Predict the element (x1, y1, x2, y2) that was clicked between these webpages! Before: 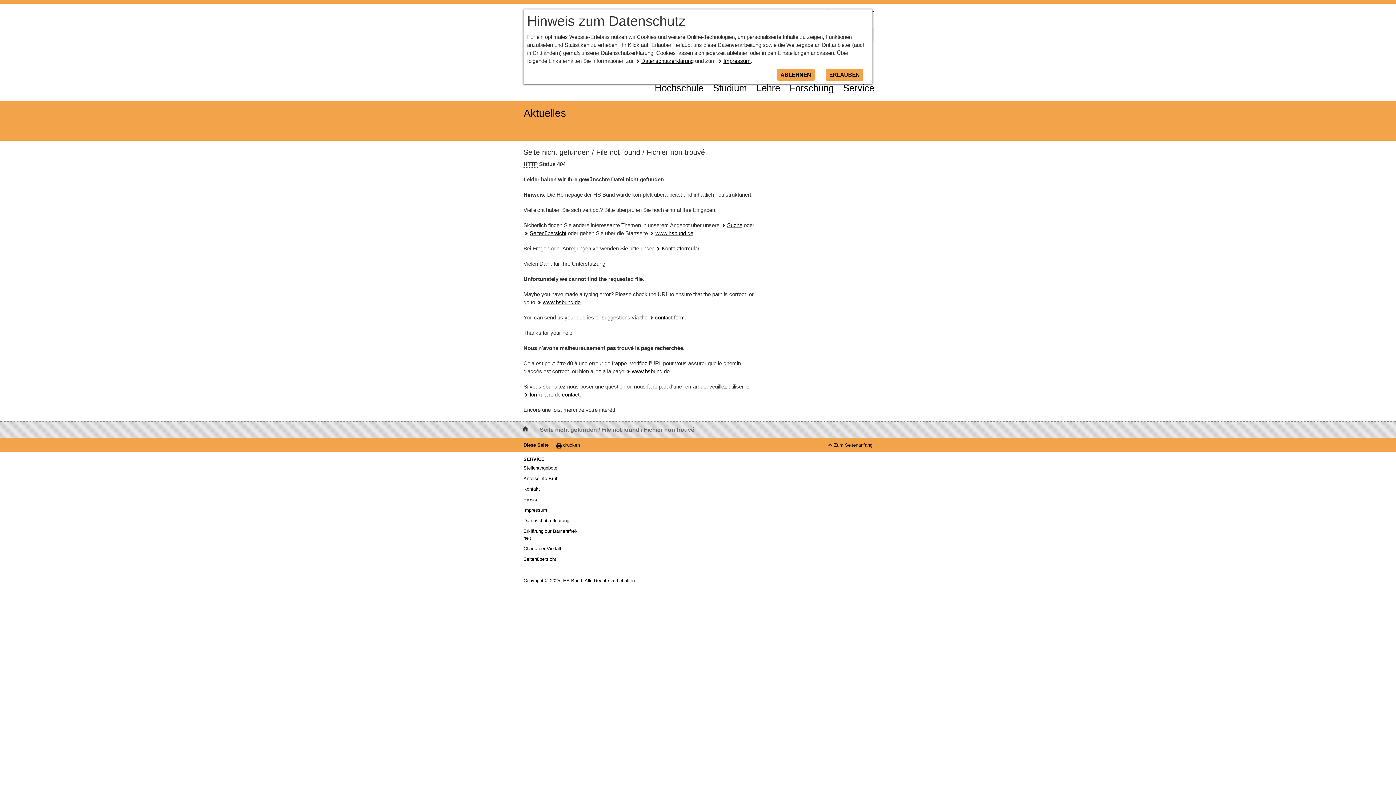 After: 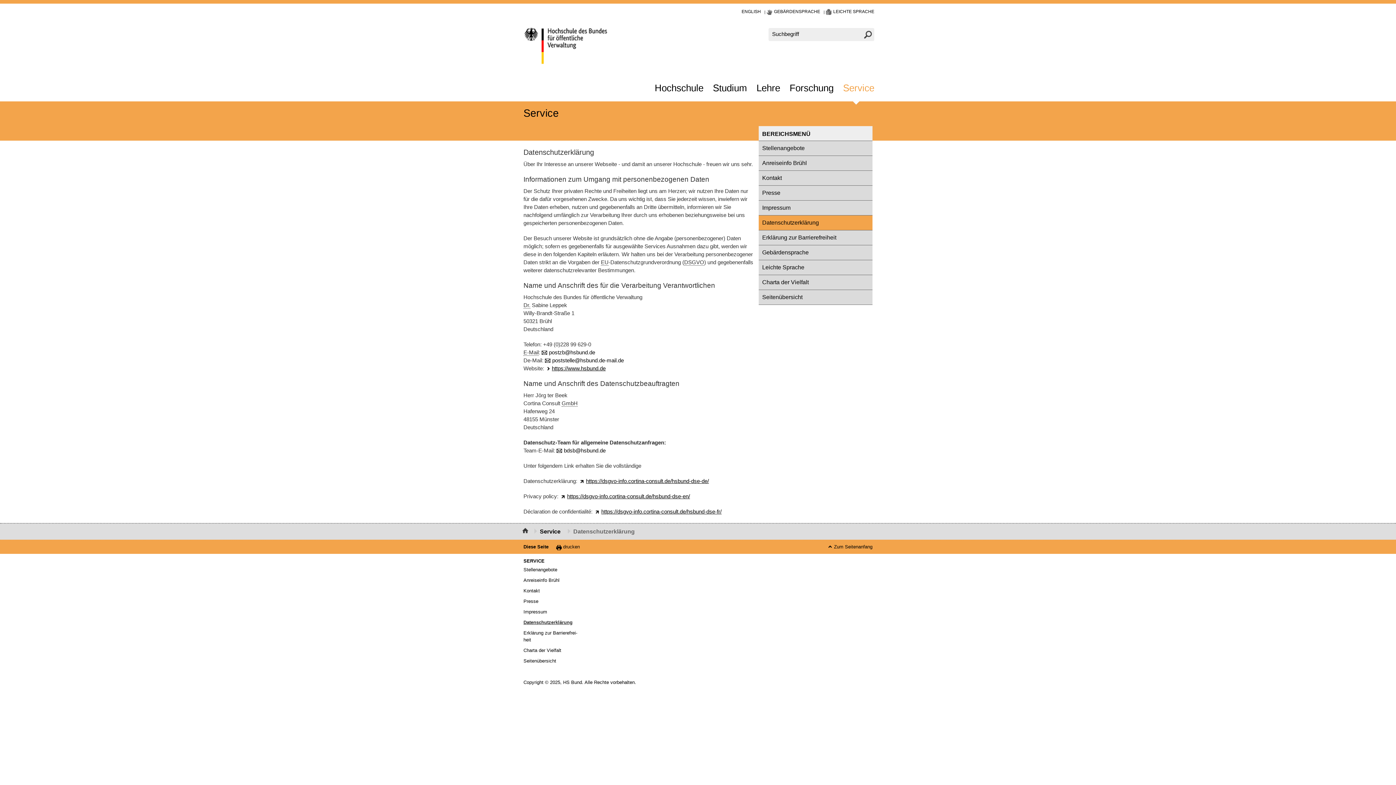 Action: bbox: (635, 57, 693, 64) label: Datenschutzerklärung